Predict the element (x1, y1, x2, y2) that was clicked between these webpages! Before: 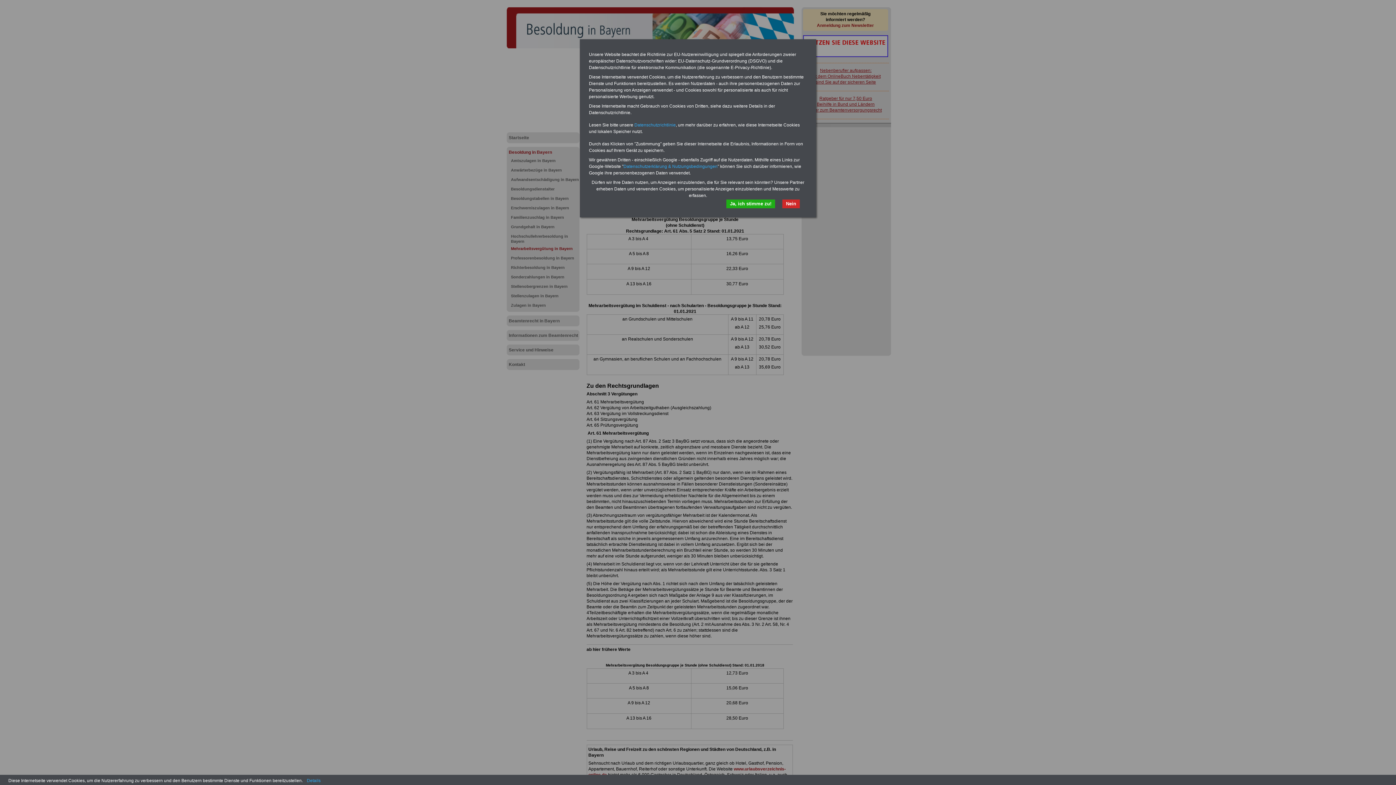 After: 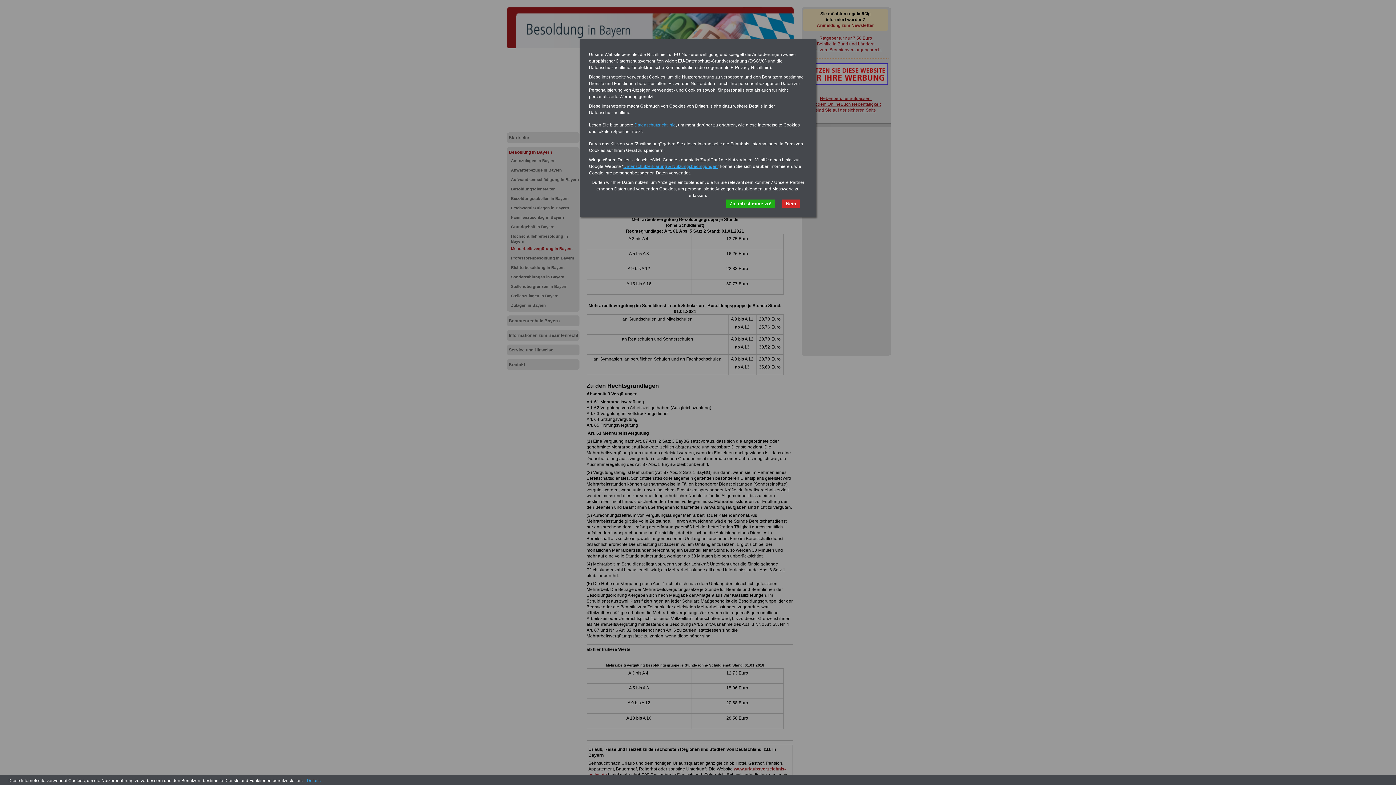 Action: bbox: (623, 164, 717, 169) label: Datenschutzerklärung & Nutzungsbedingungen